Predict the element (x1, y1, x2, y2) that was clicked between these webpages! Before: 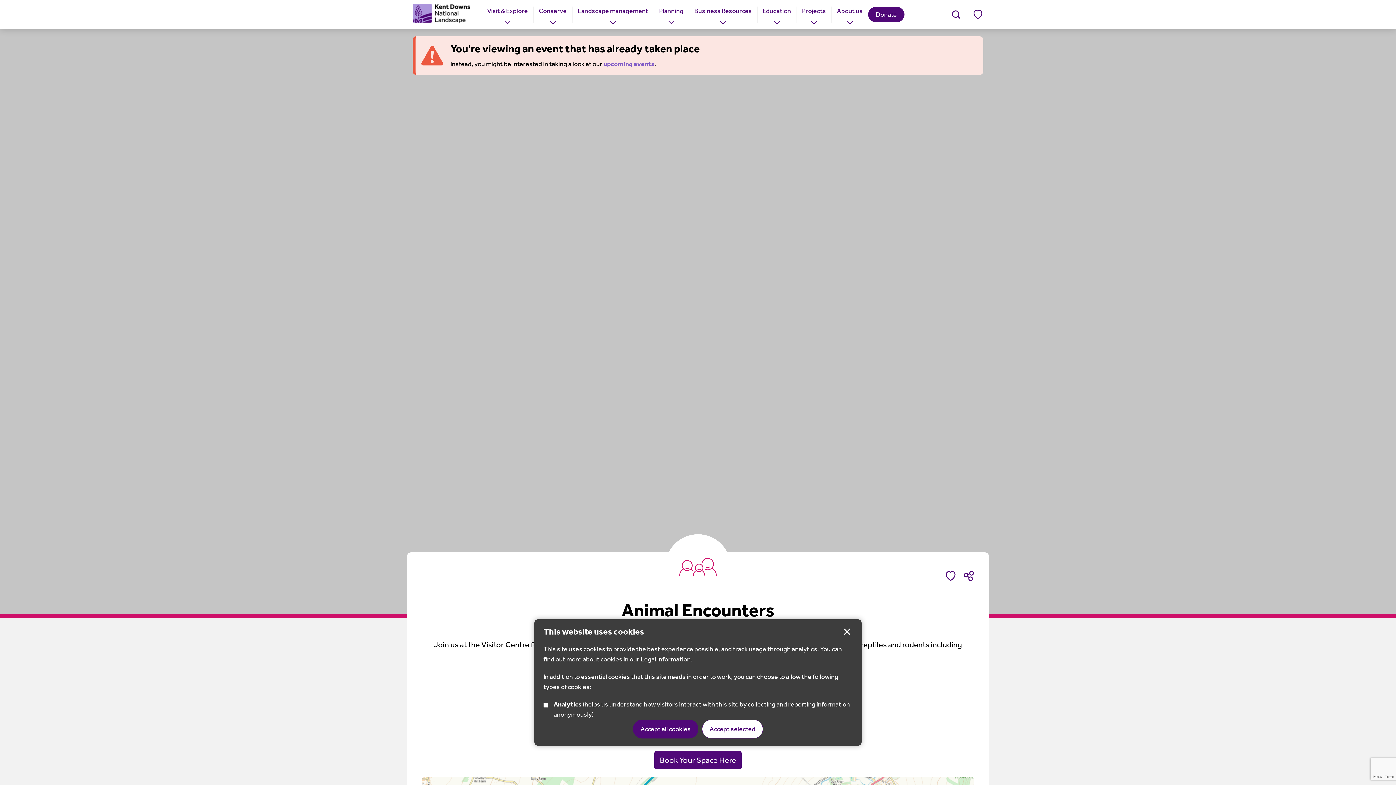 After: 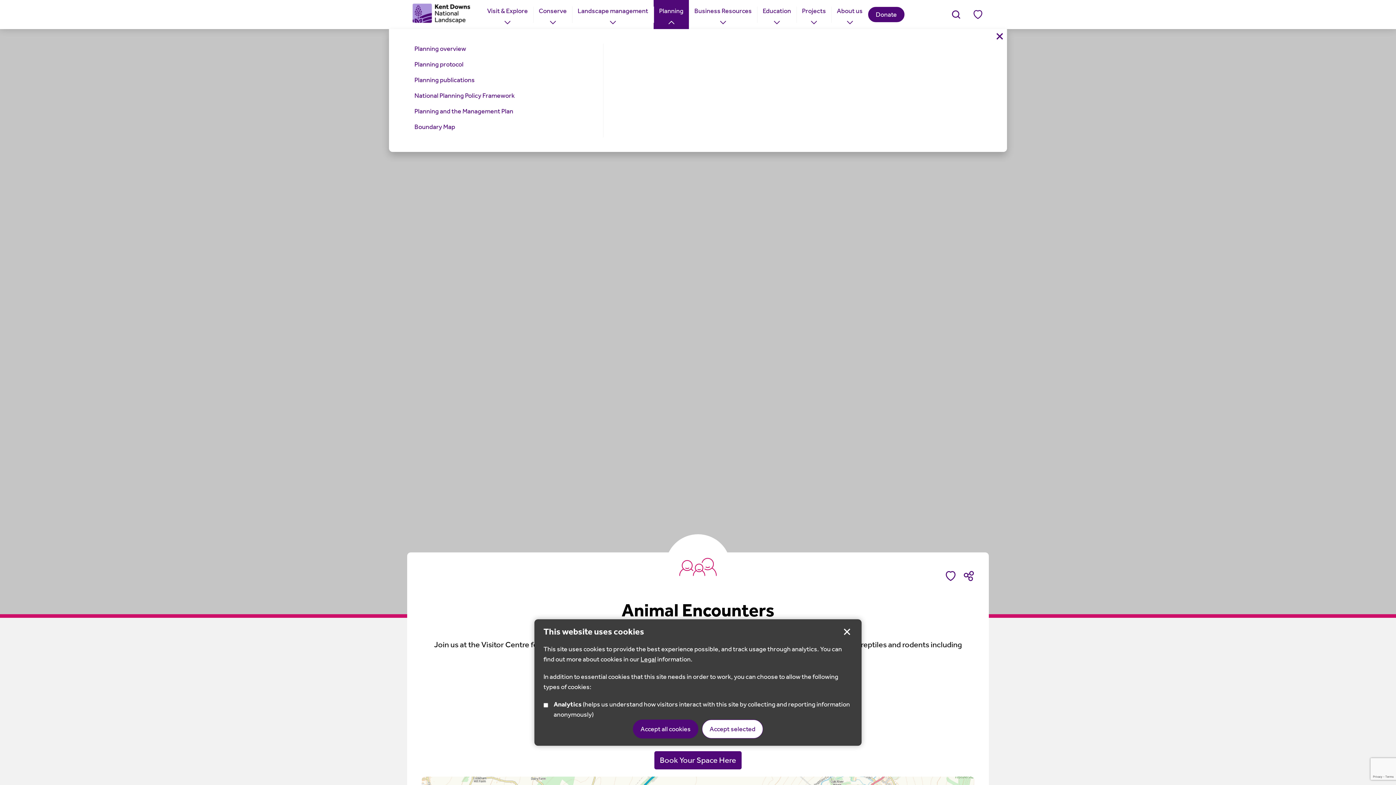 Action: bbox: (653, 0, 689, 29) label: Planning